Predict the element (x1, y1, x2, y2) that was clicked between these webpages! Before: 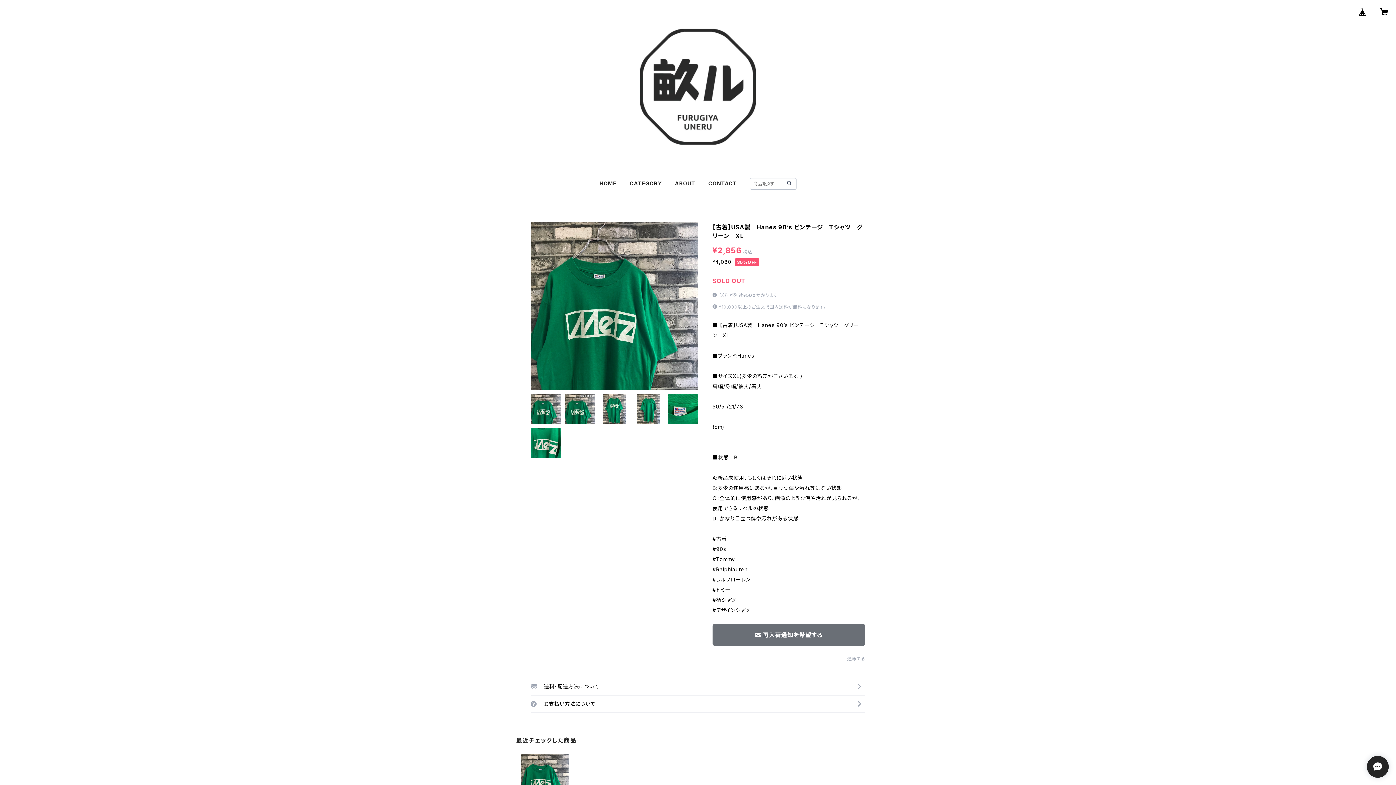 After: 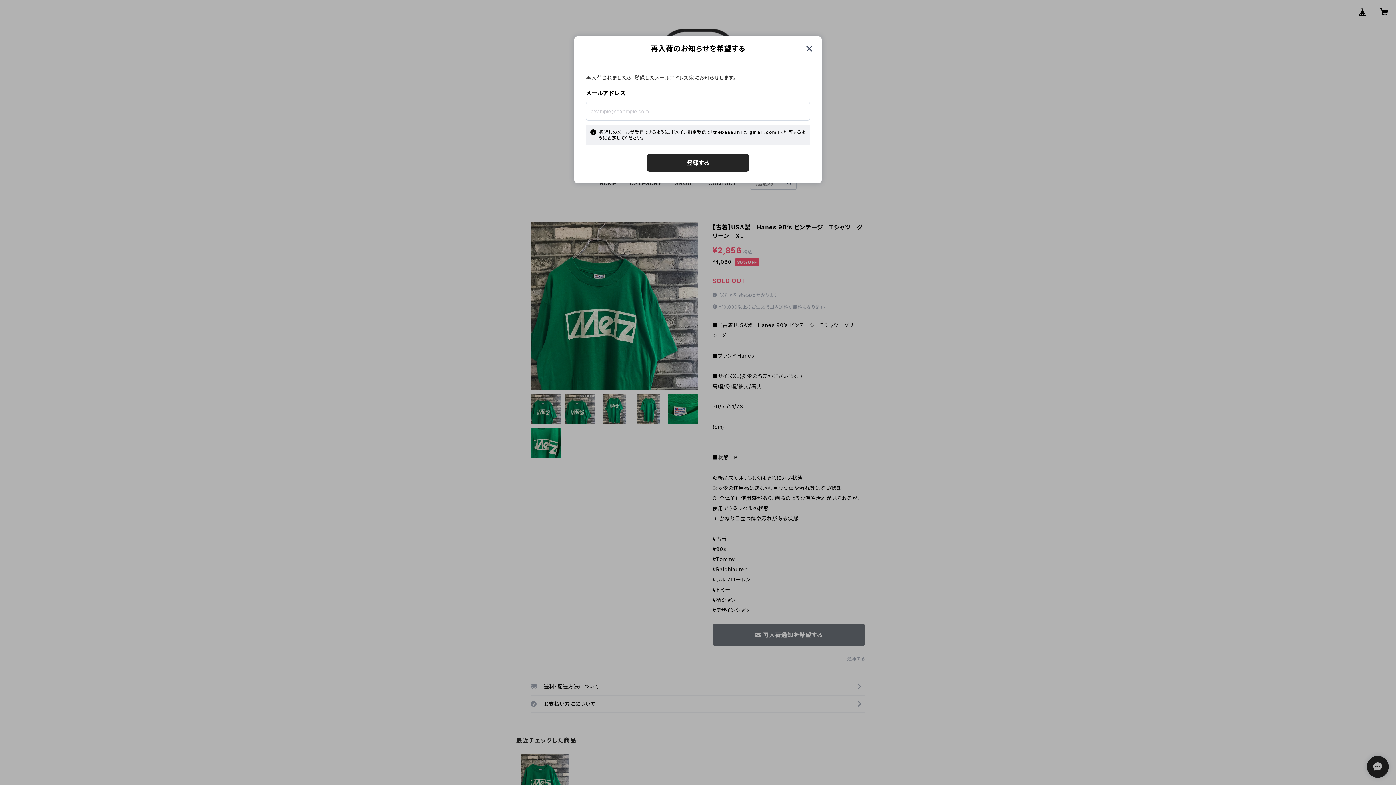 Action: bbox: (712, 624, 865, 646) label: 再入荷通知を希望する